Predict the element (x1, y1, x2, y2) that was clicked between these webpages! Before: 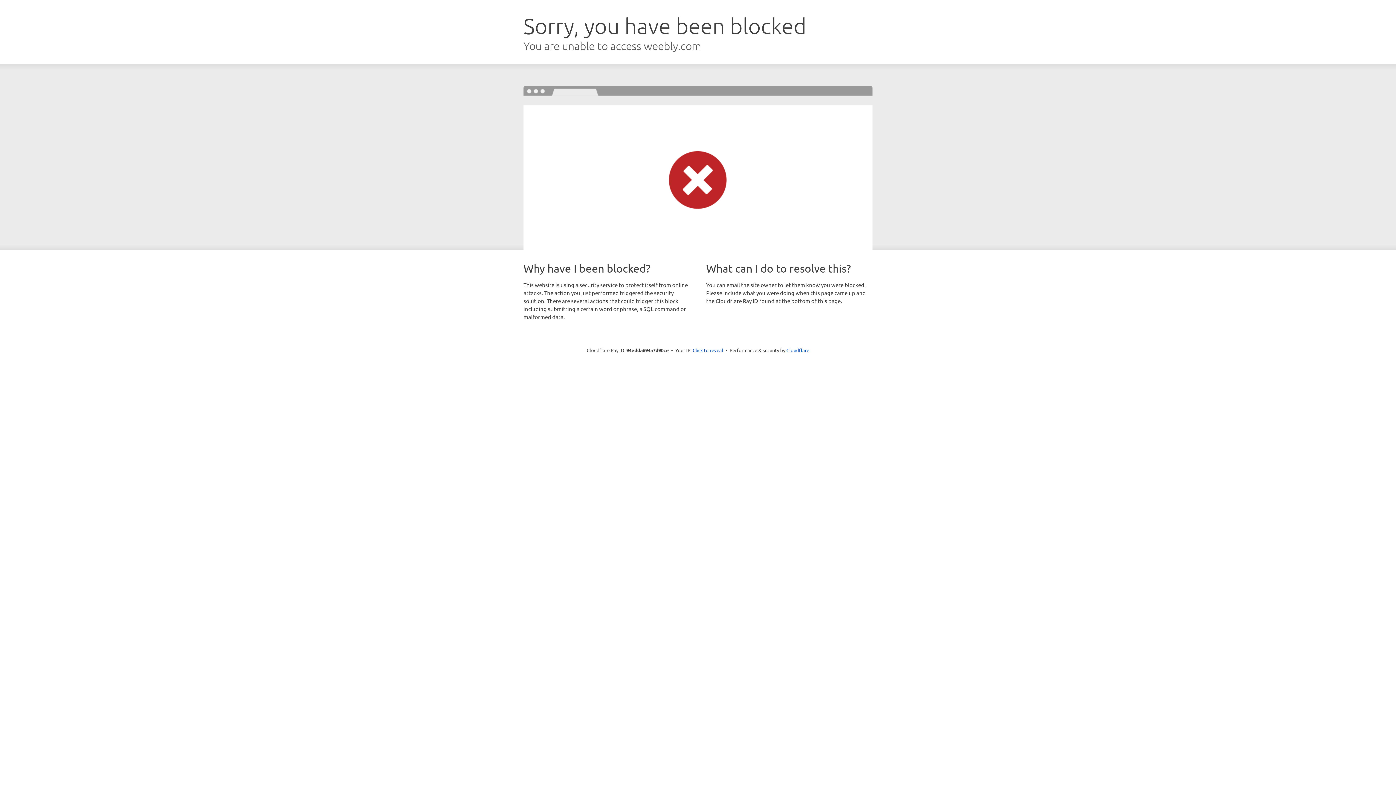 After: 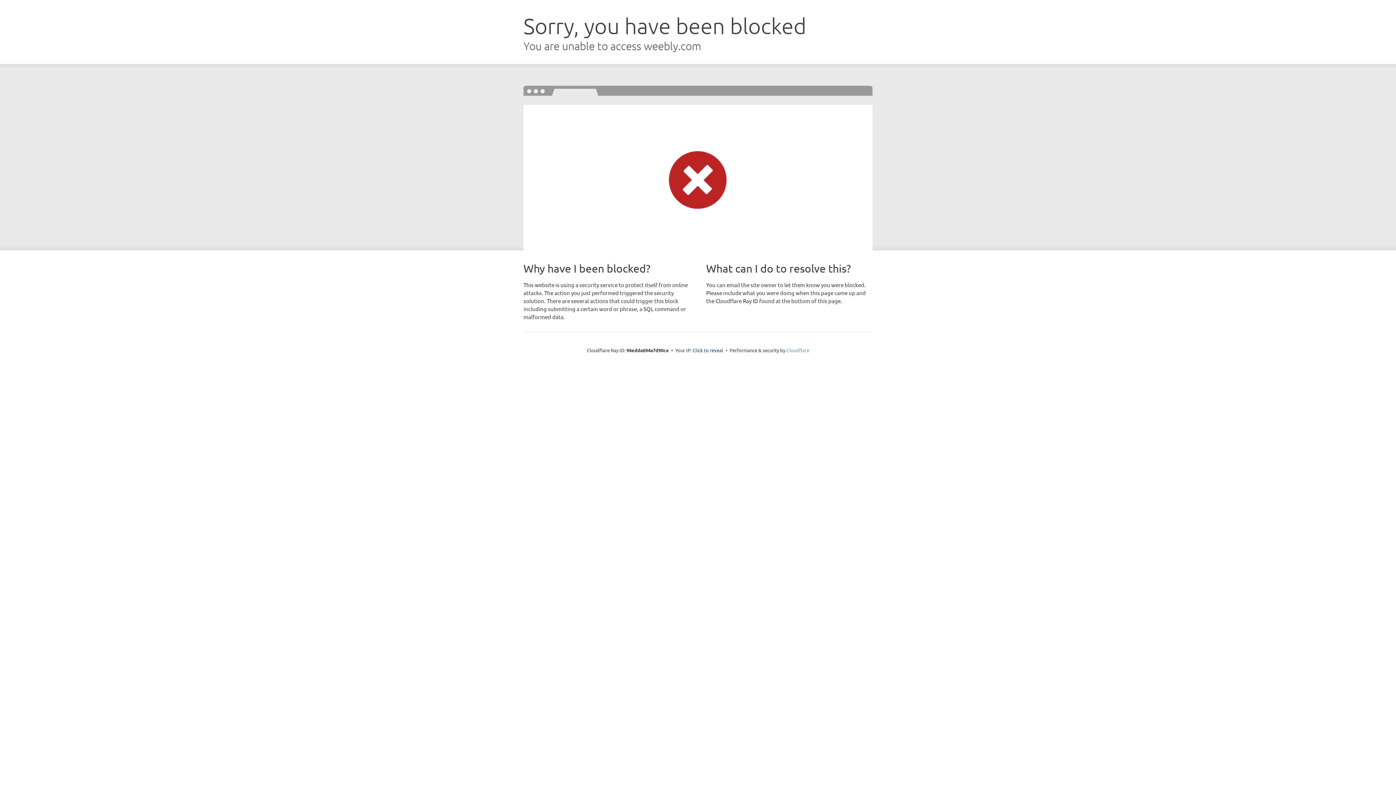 Action: label: Cloudflare bbox: (786, 347, 809, 353)